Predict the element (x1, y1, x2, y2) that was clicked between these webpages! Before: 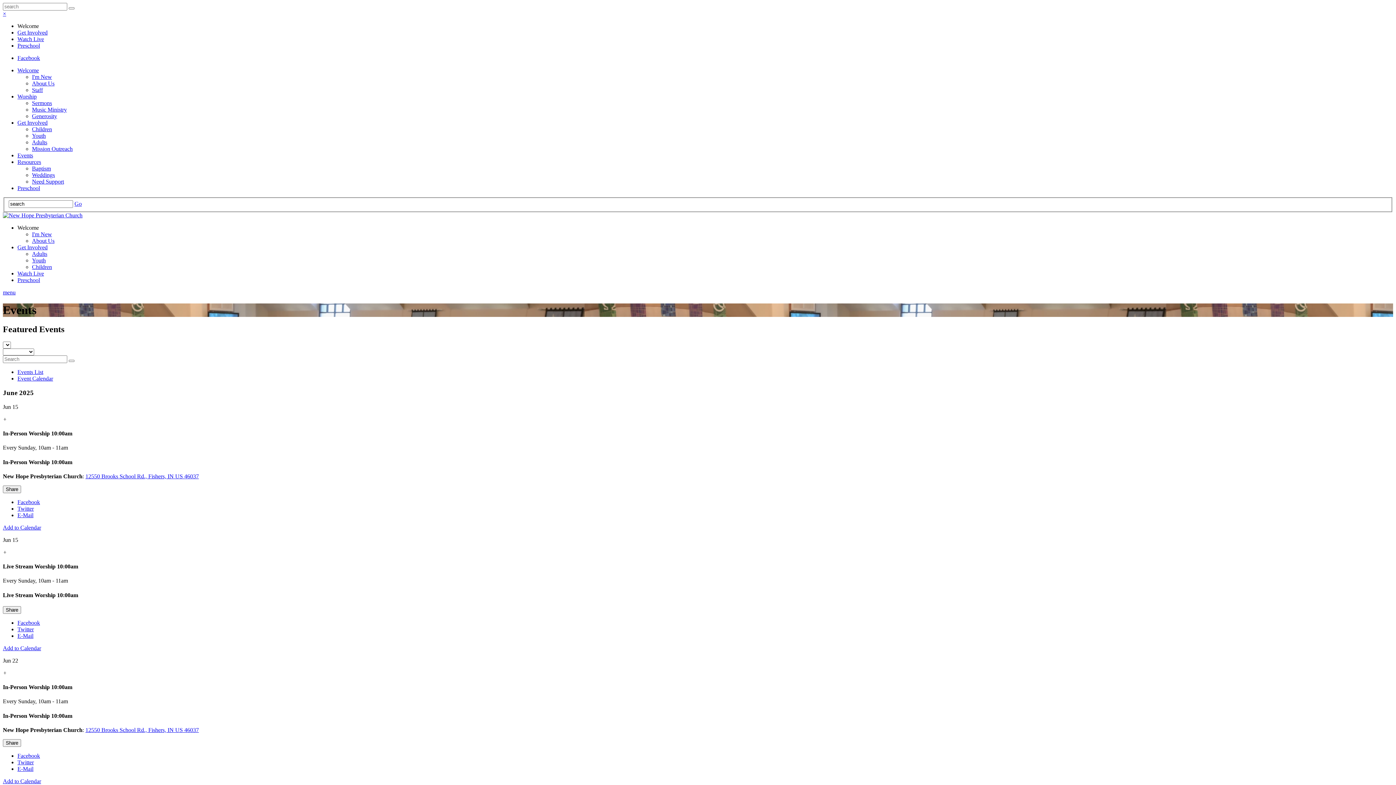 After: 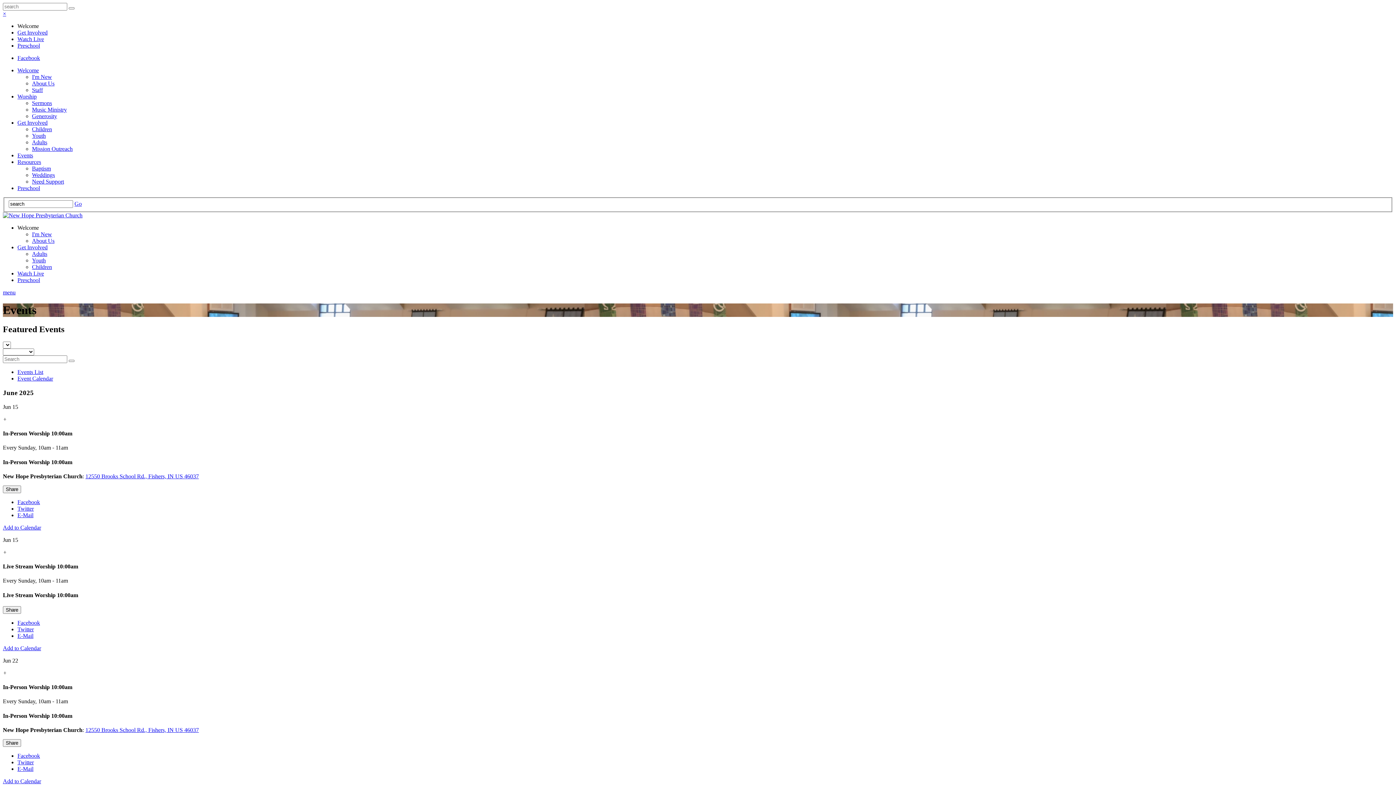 Action: bbox: (74, 200, 81, 206) label: Go